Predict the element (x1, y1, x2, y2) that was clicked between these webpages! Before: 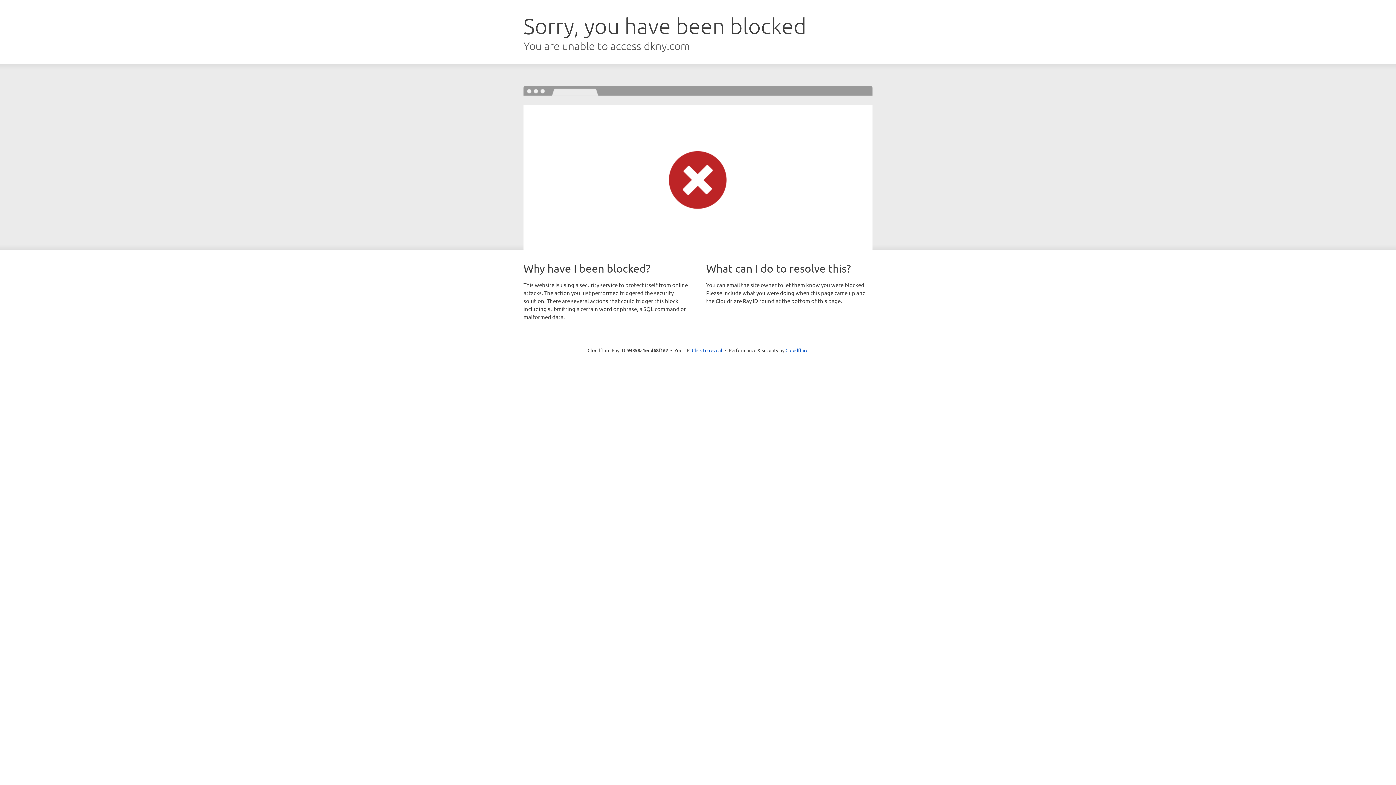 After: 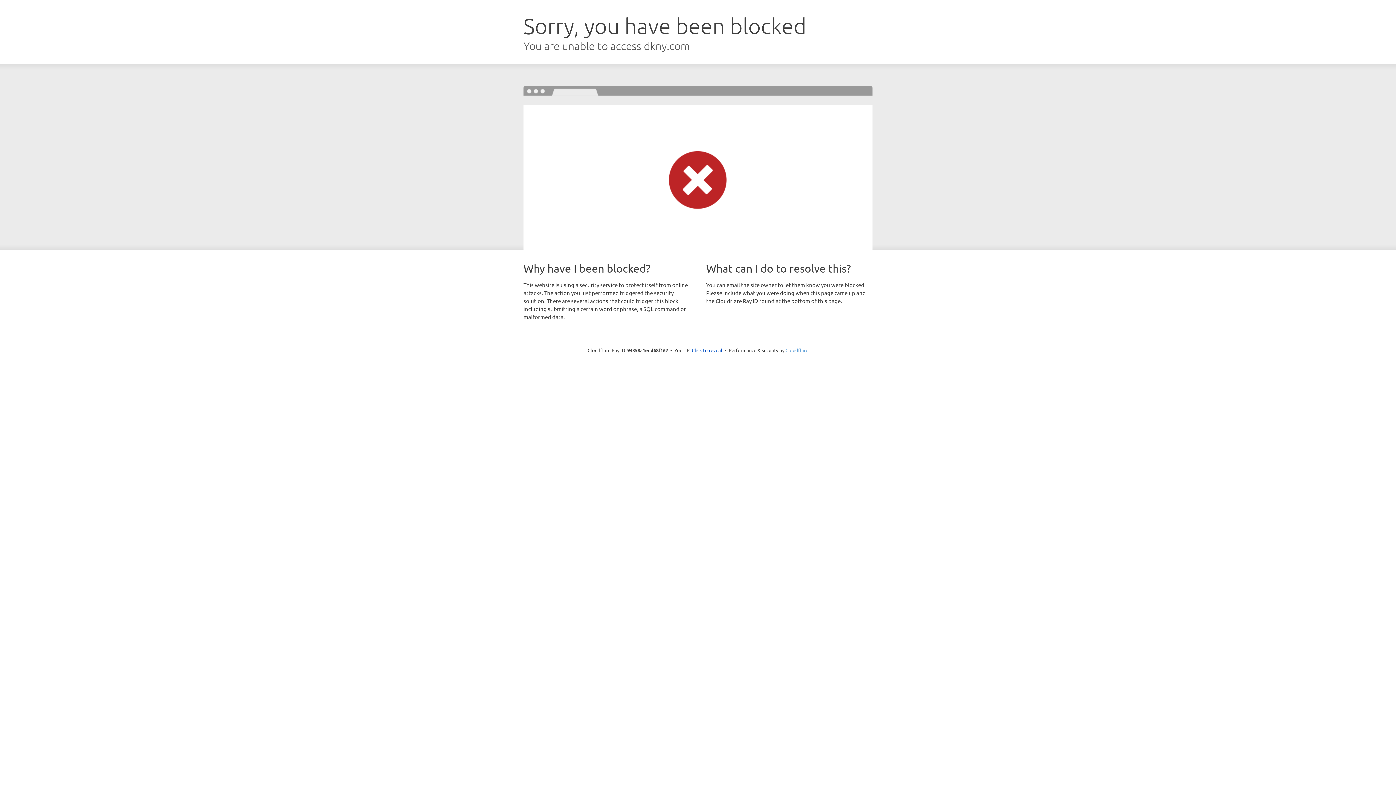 Action: label: Cloudflare bbox: (785, 347, 808, 353)